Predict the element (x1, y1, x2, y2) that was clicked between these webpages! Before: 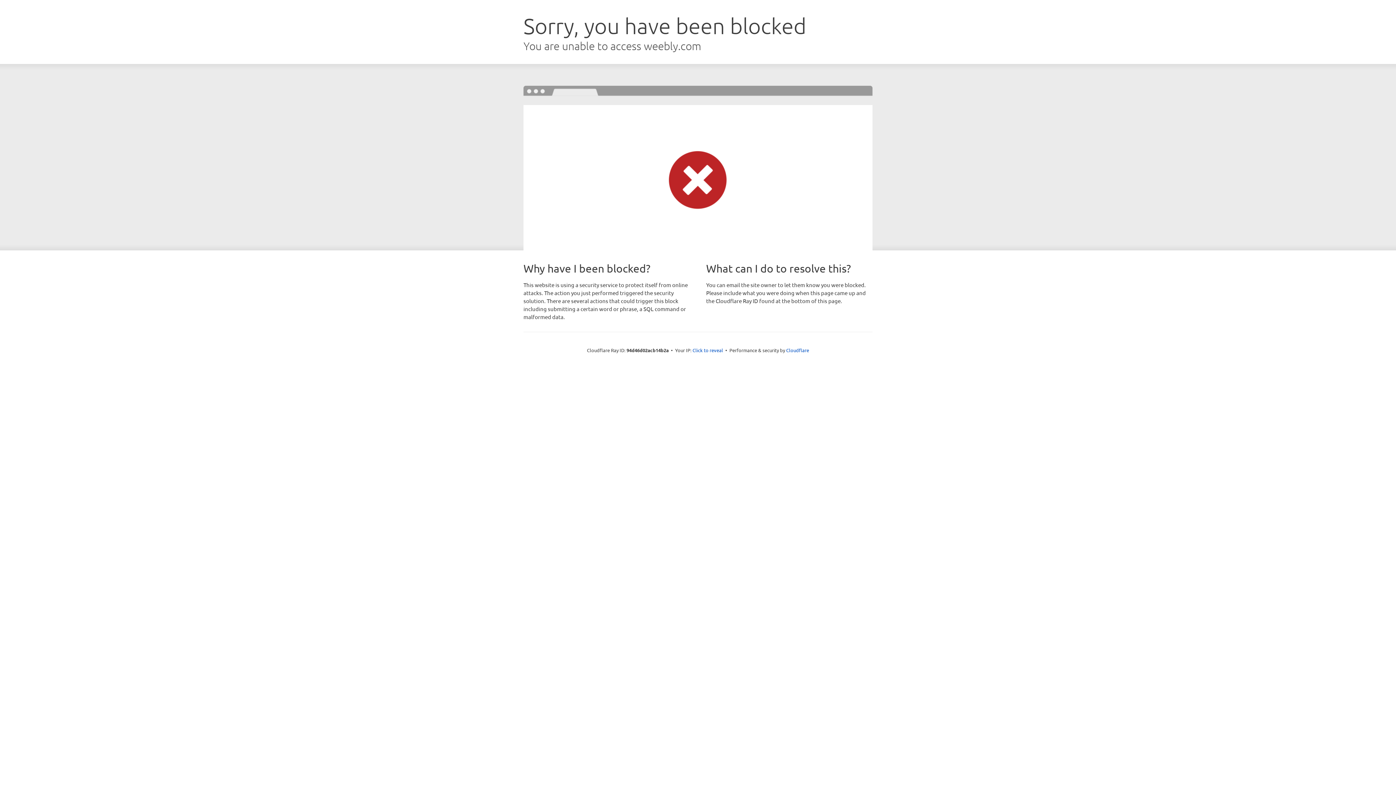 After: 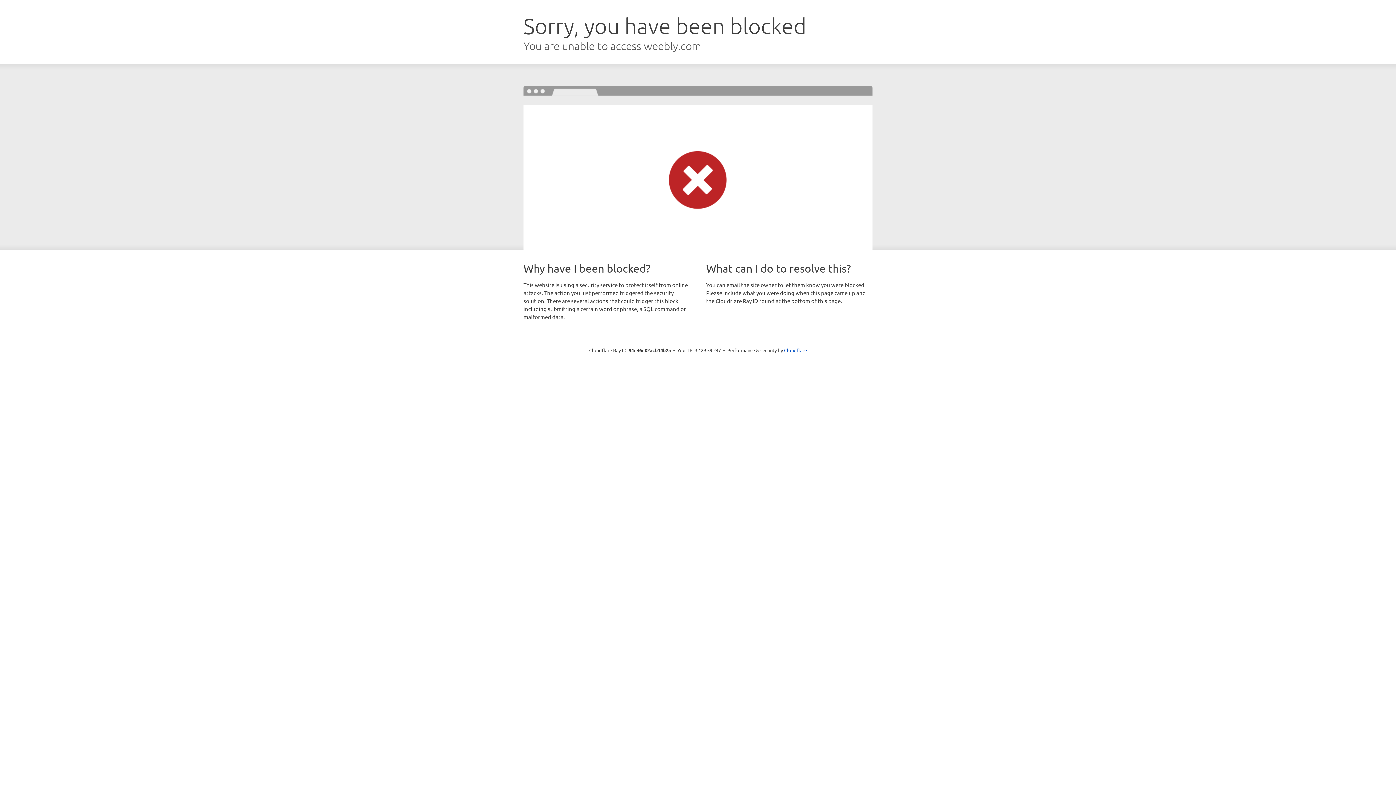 Action: bbox: (692, 346, 723, 353) label: Click to reveal